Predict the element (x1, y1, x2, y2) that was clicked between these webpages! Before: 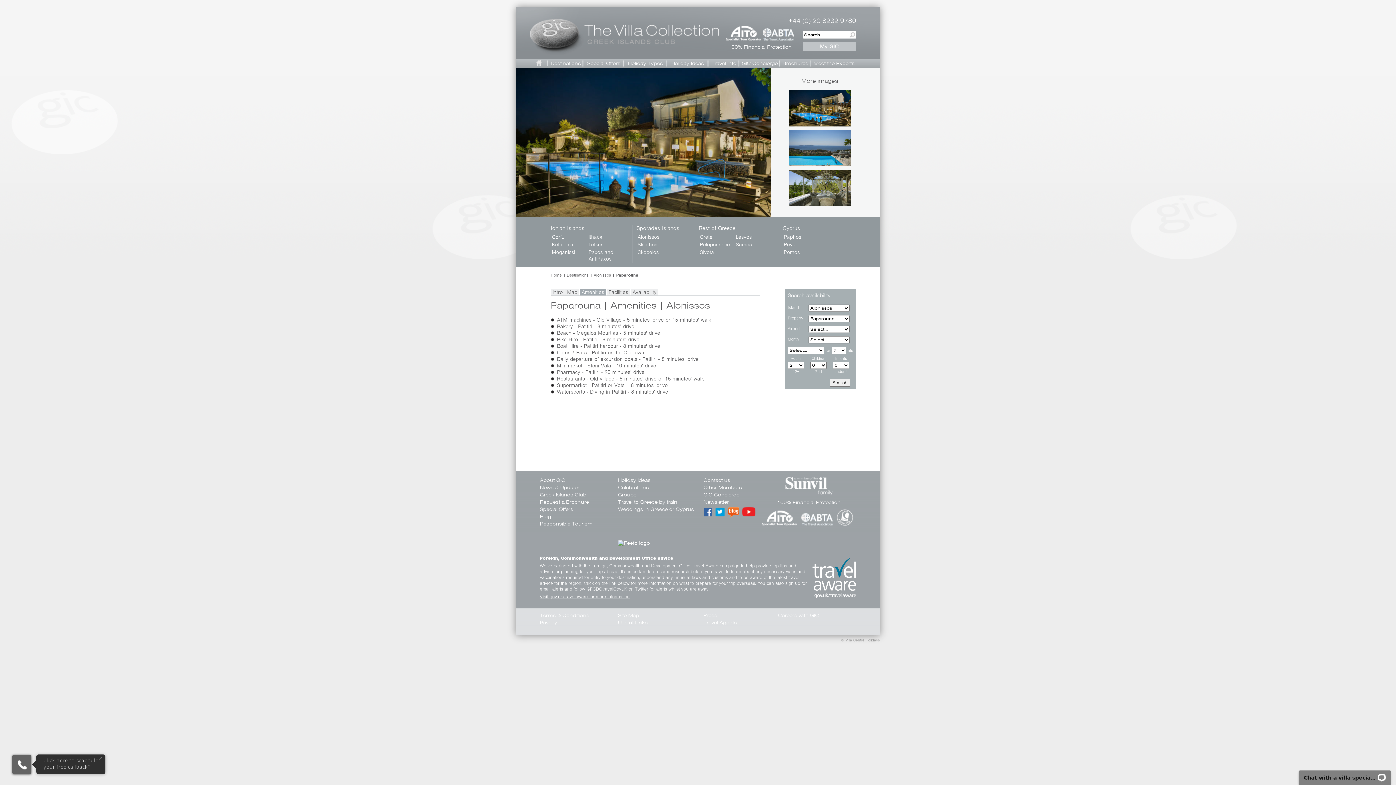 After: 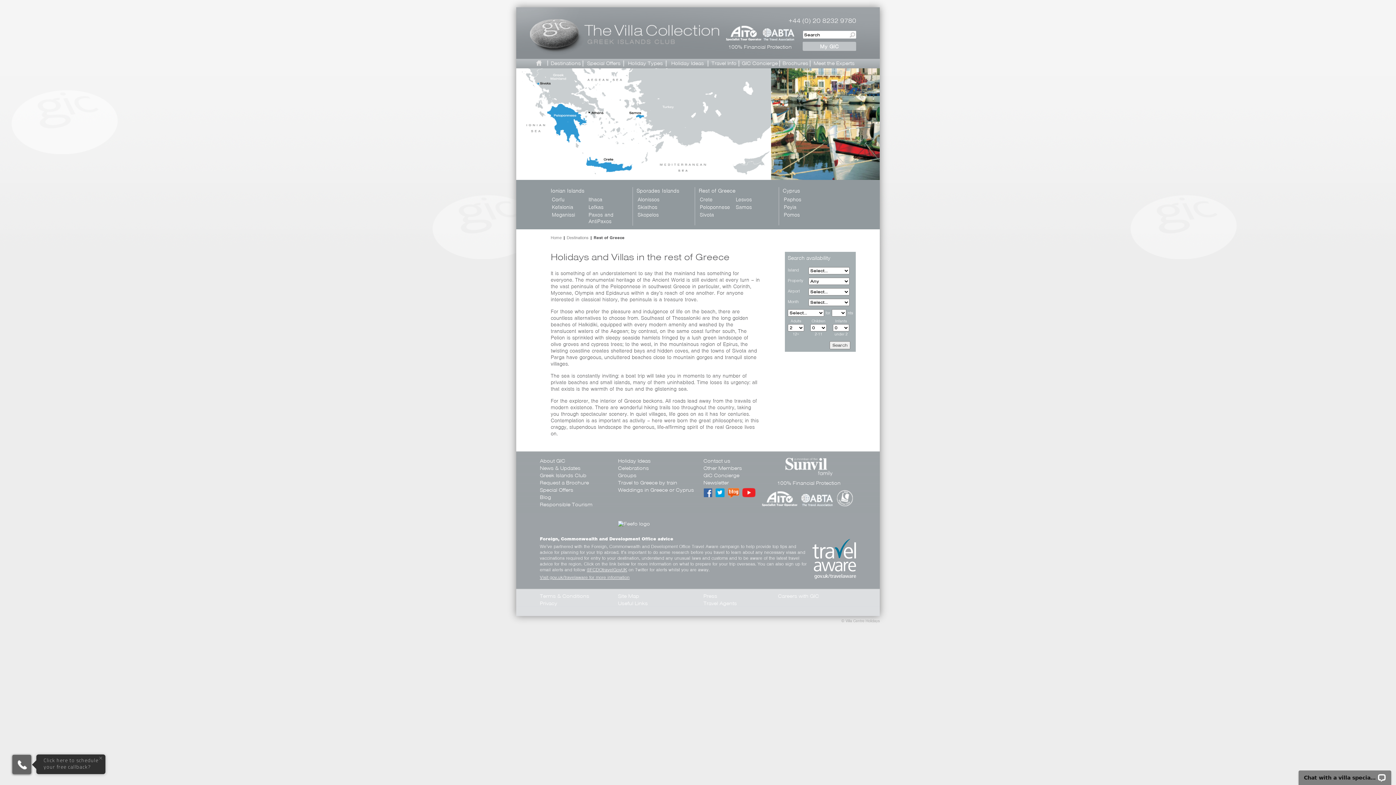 Action: bbox: (698, 224, 775, 232) label: Rest of Greece